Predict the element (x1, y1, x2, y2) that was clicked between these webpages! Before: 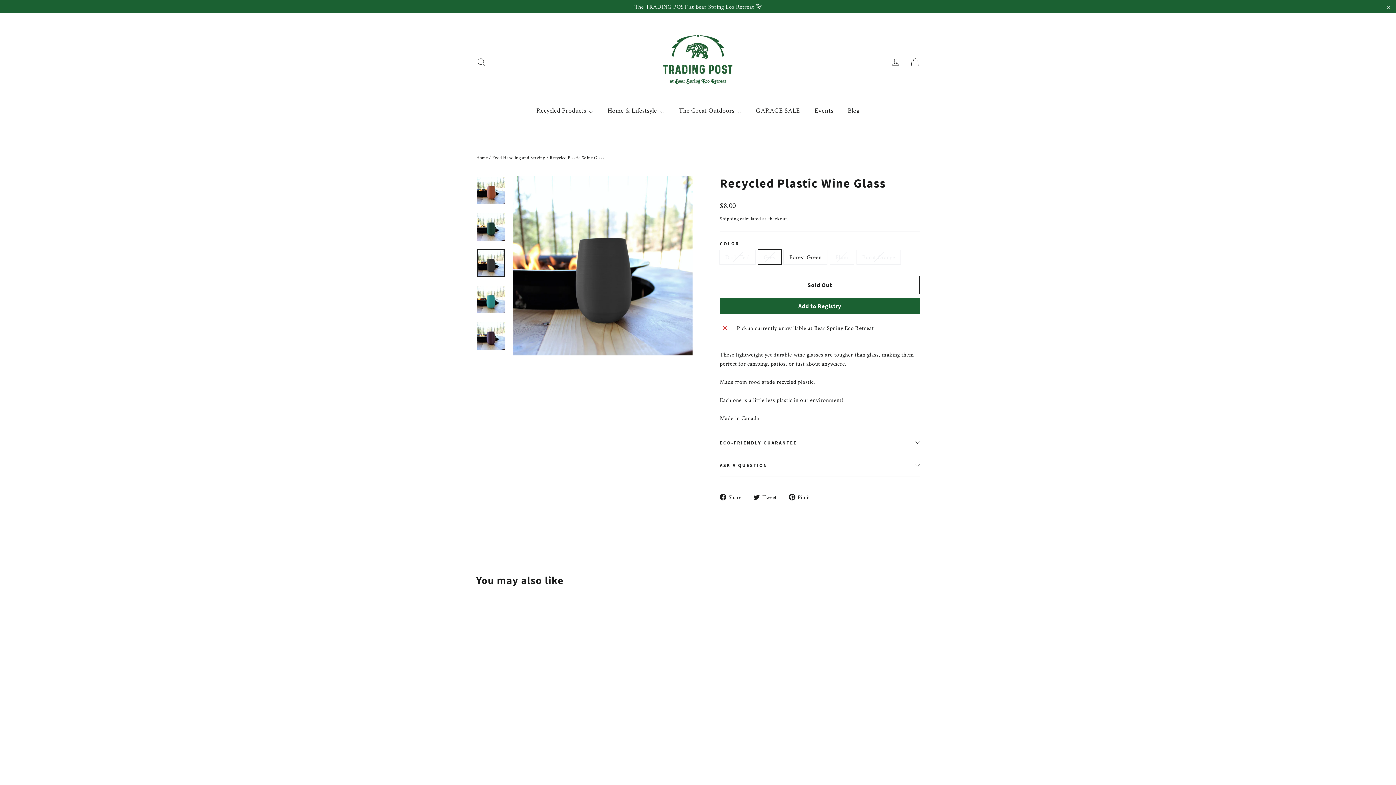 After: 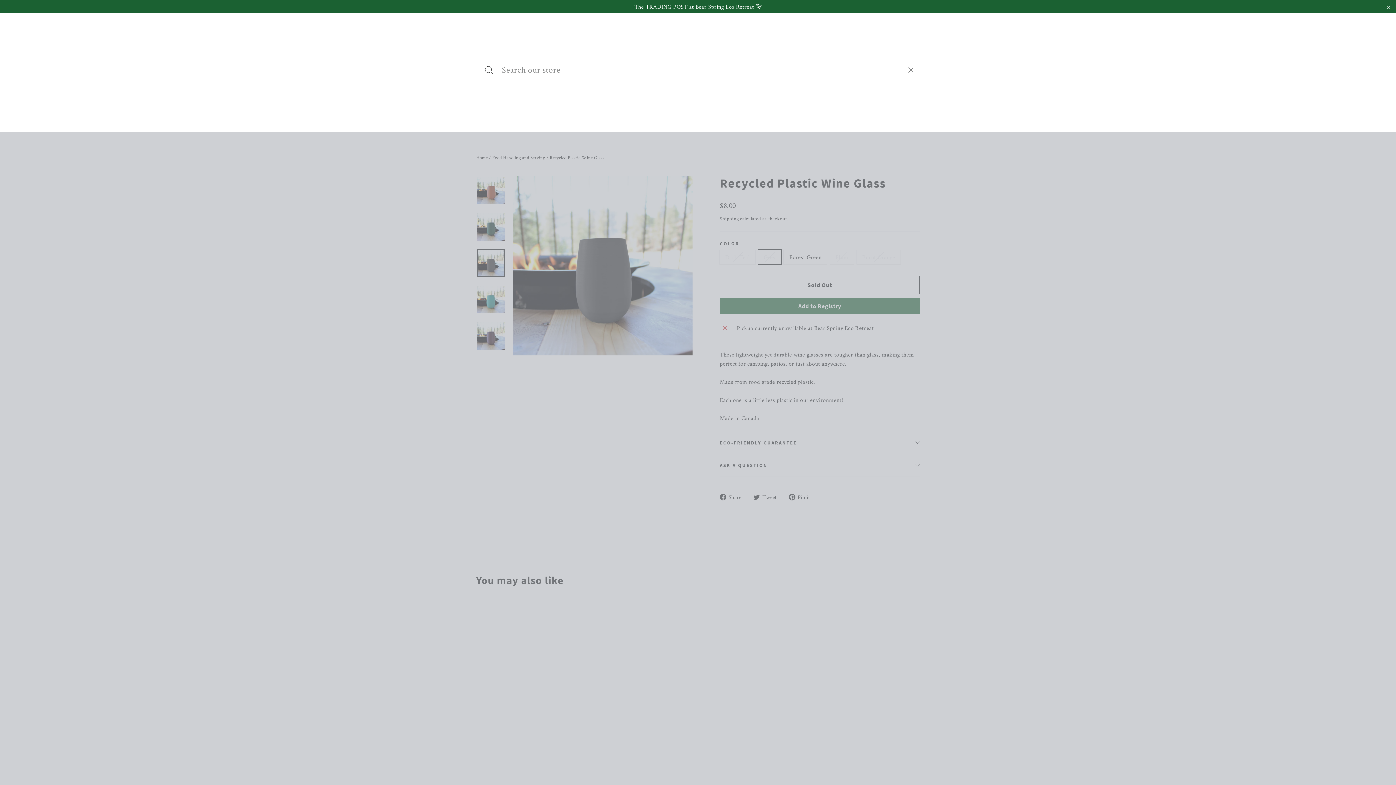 Action: bbox: (472, 51, 490, 70) label: Search